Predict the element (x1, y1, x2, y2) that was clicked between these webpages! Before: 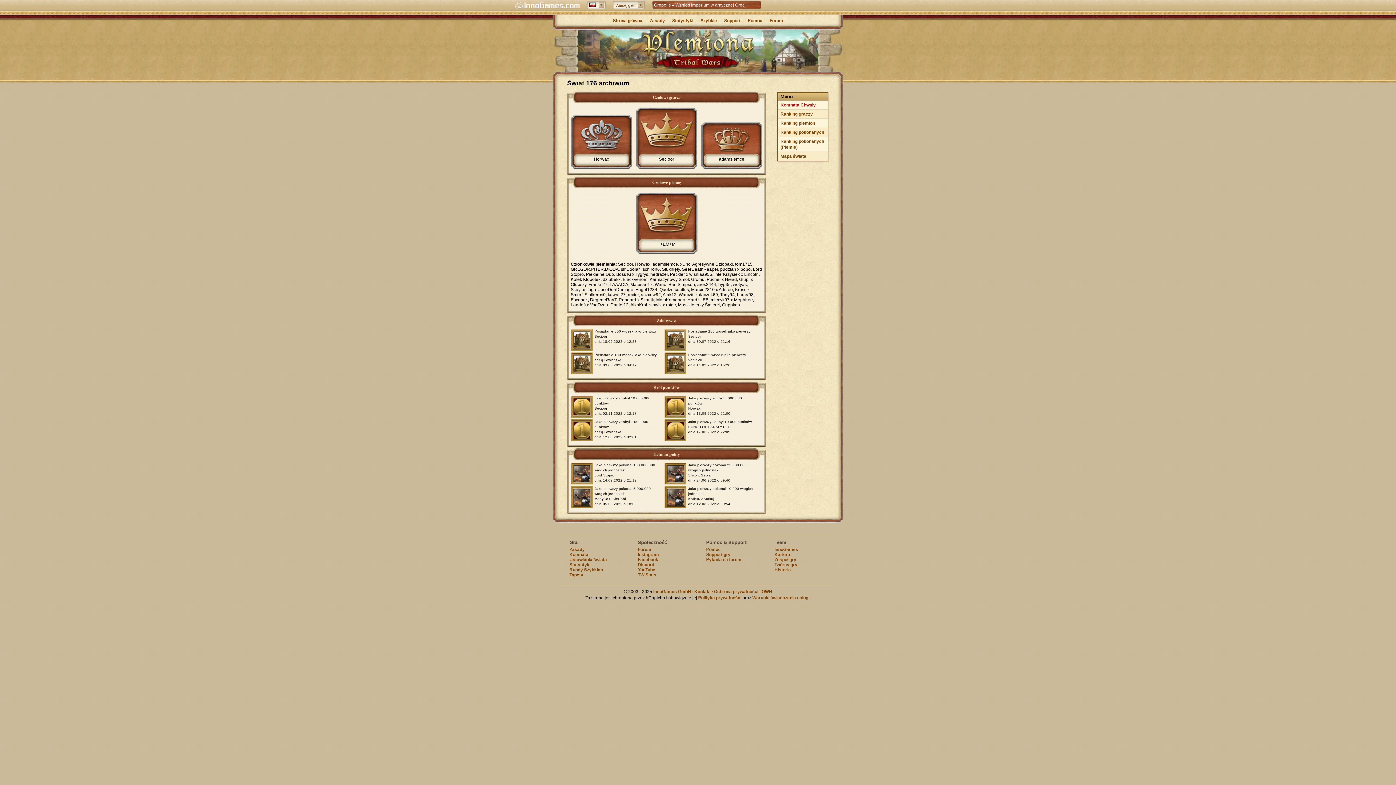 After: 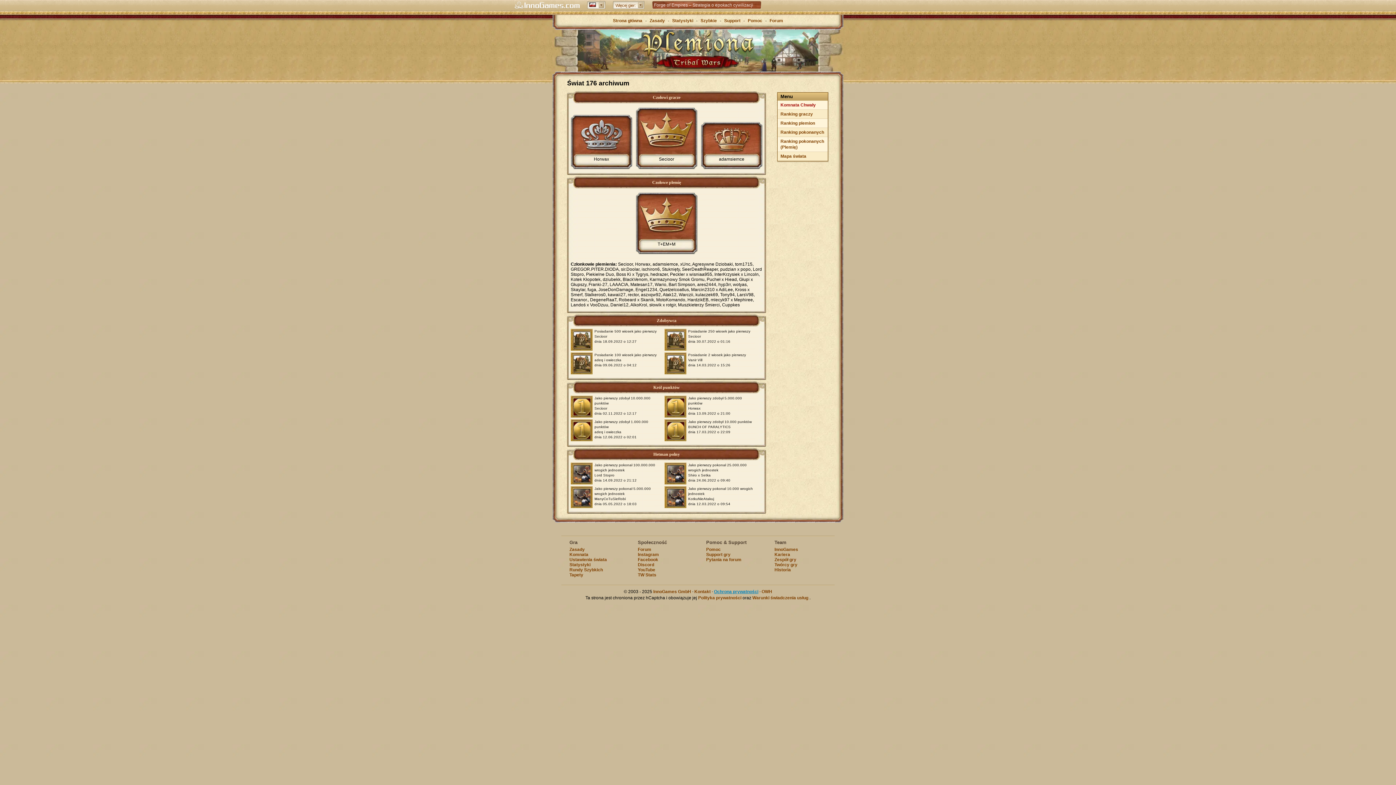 Action: label: Ochrona prywatności bbox: (714, 589, 758, 594)